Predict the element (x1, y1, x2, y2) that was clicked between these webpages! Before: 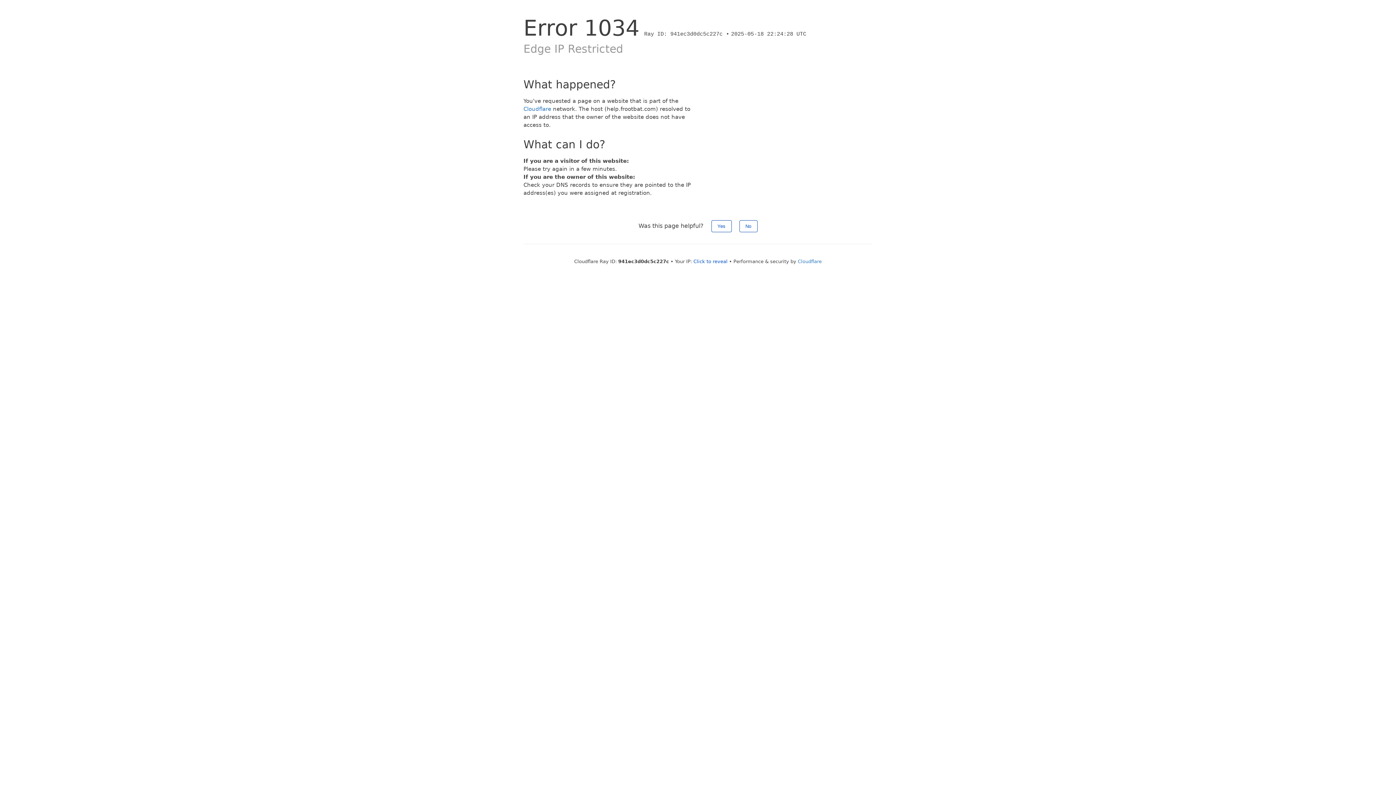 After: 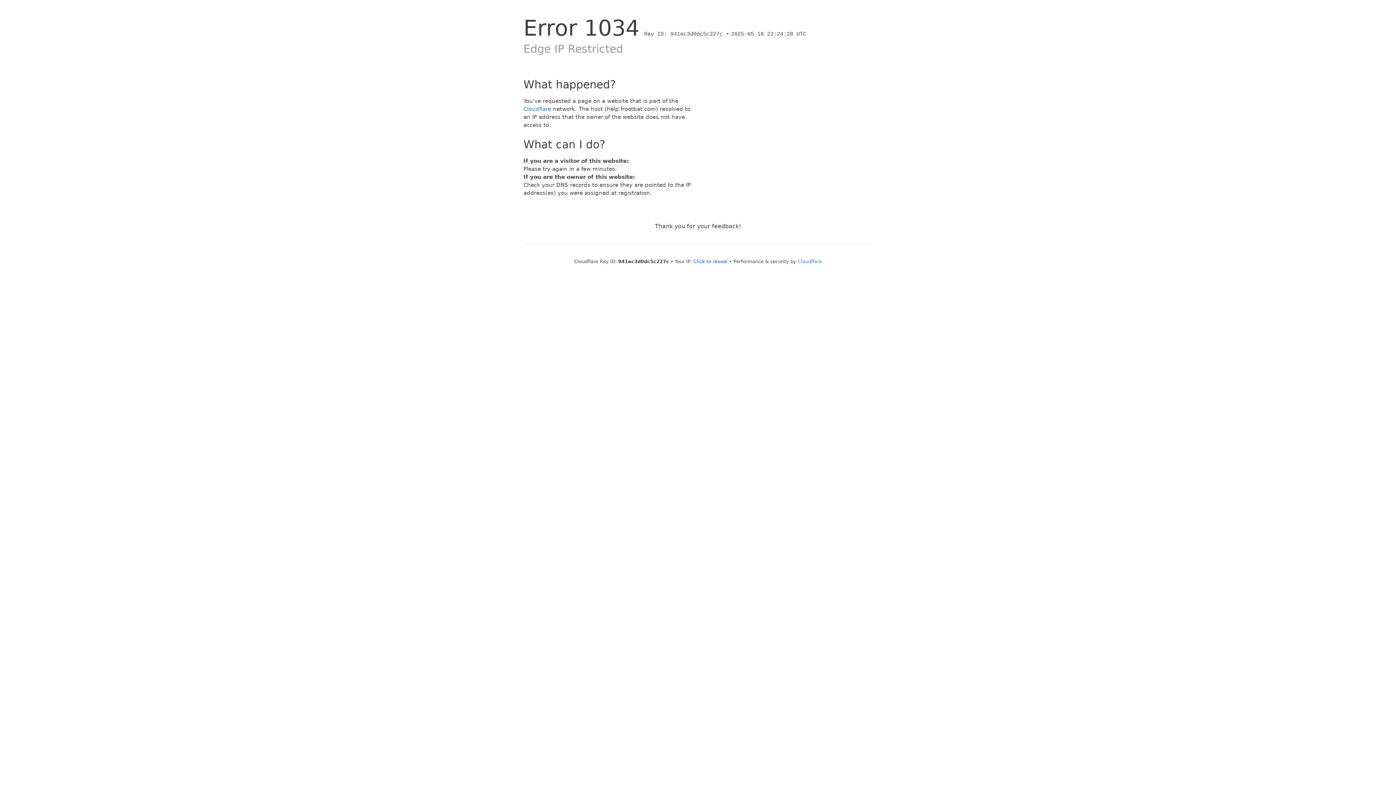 Action: bbox: (739, 220, 757, 232) label: No